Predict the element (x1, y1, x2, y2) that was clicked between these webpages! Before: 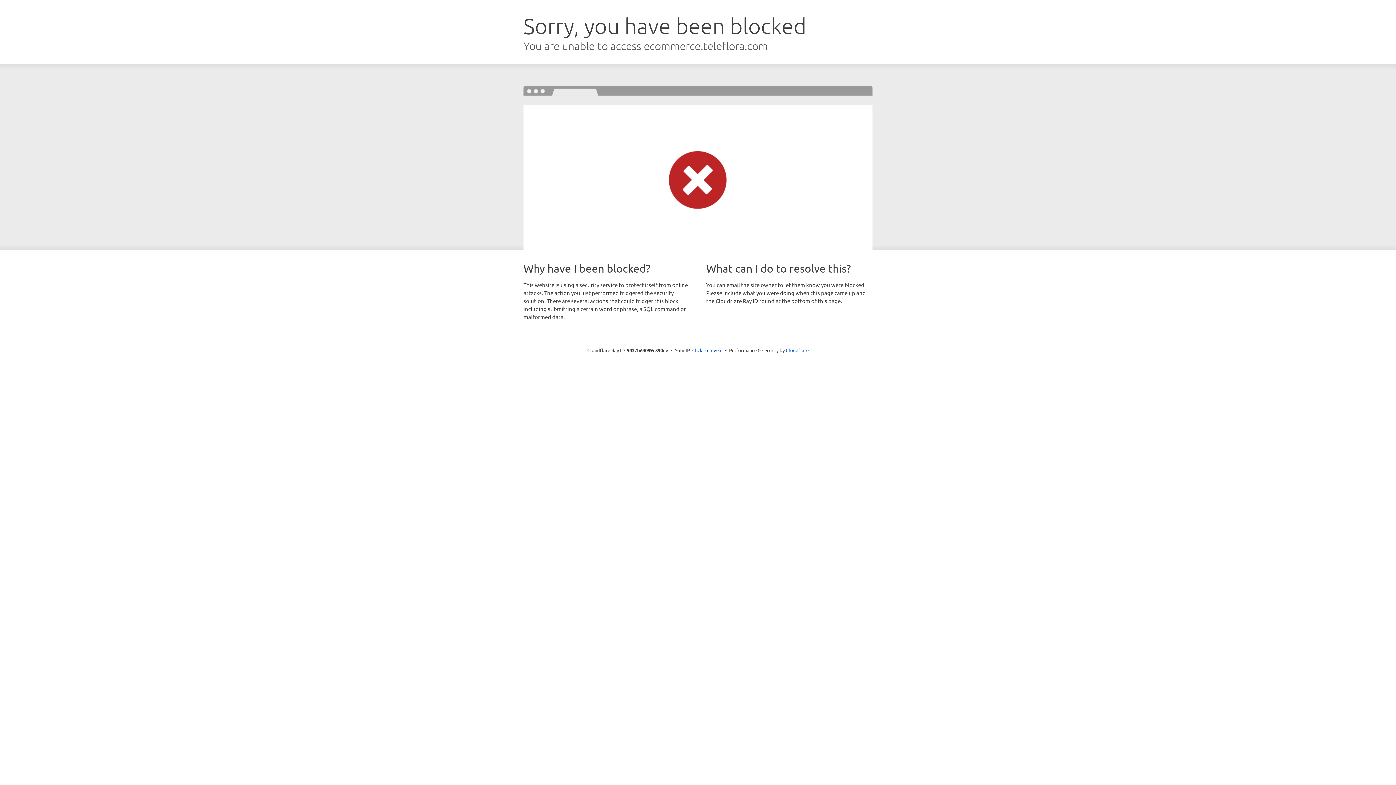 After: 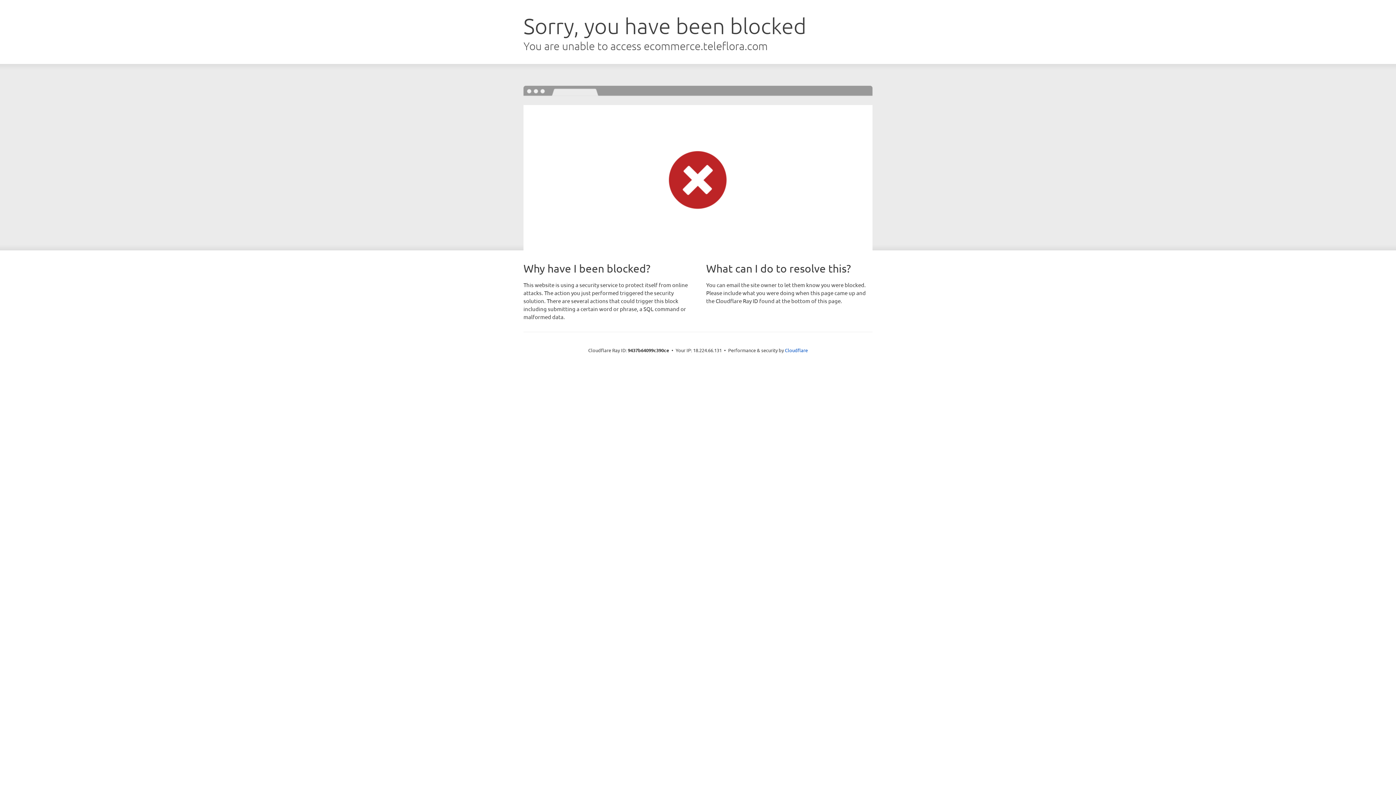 Action: bbox: (692, 346, 722, 353) label: Click to reveal